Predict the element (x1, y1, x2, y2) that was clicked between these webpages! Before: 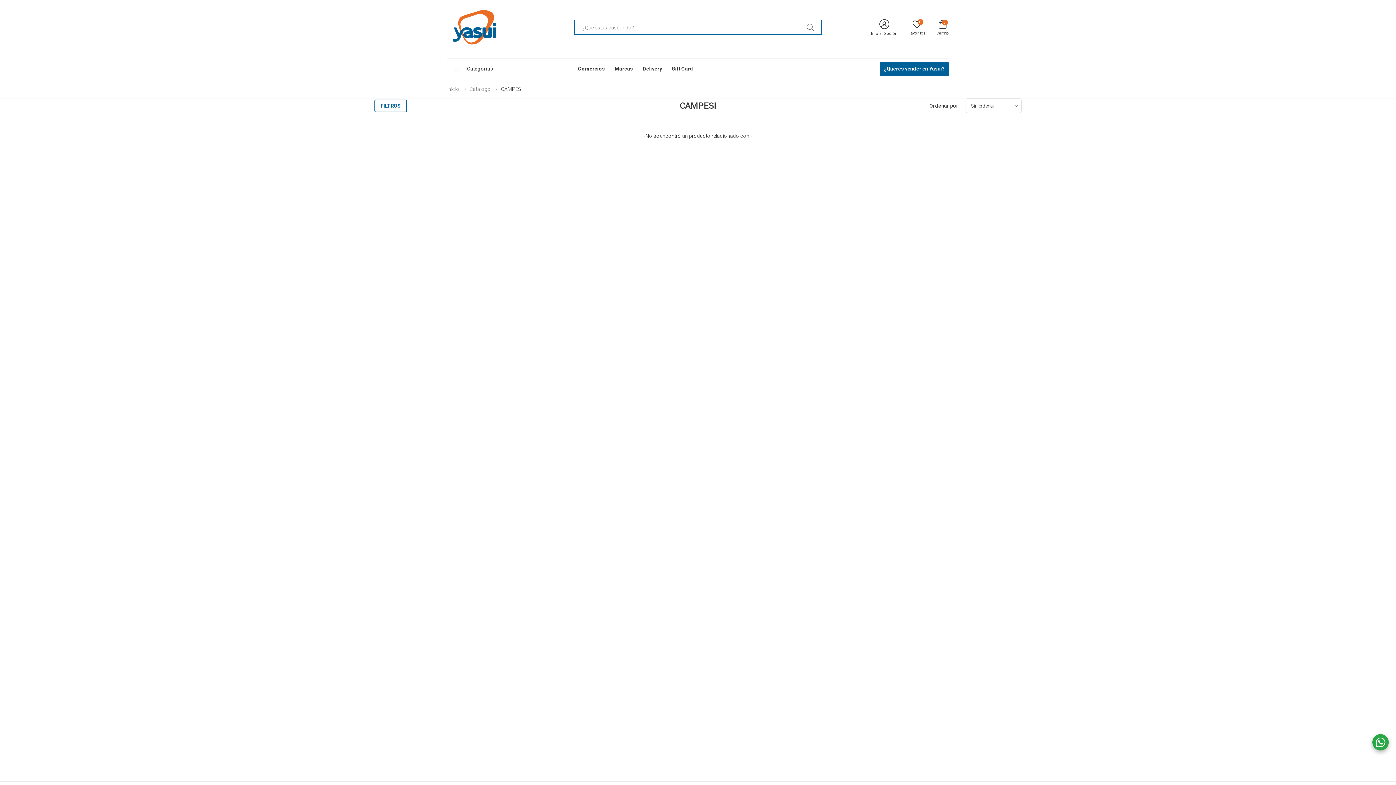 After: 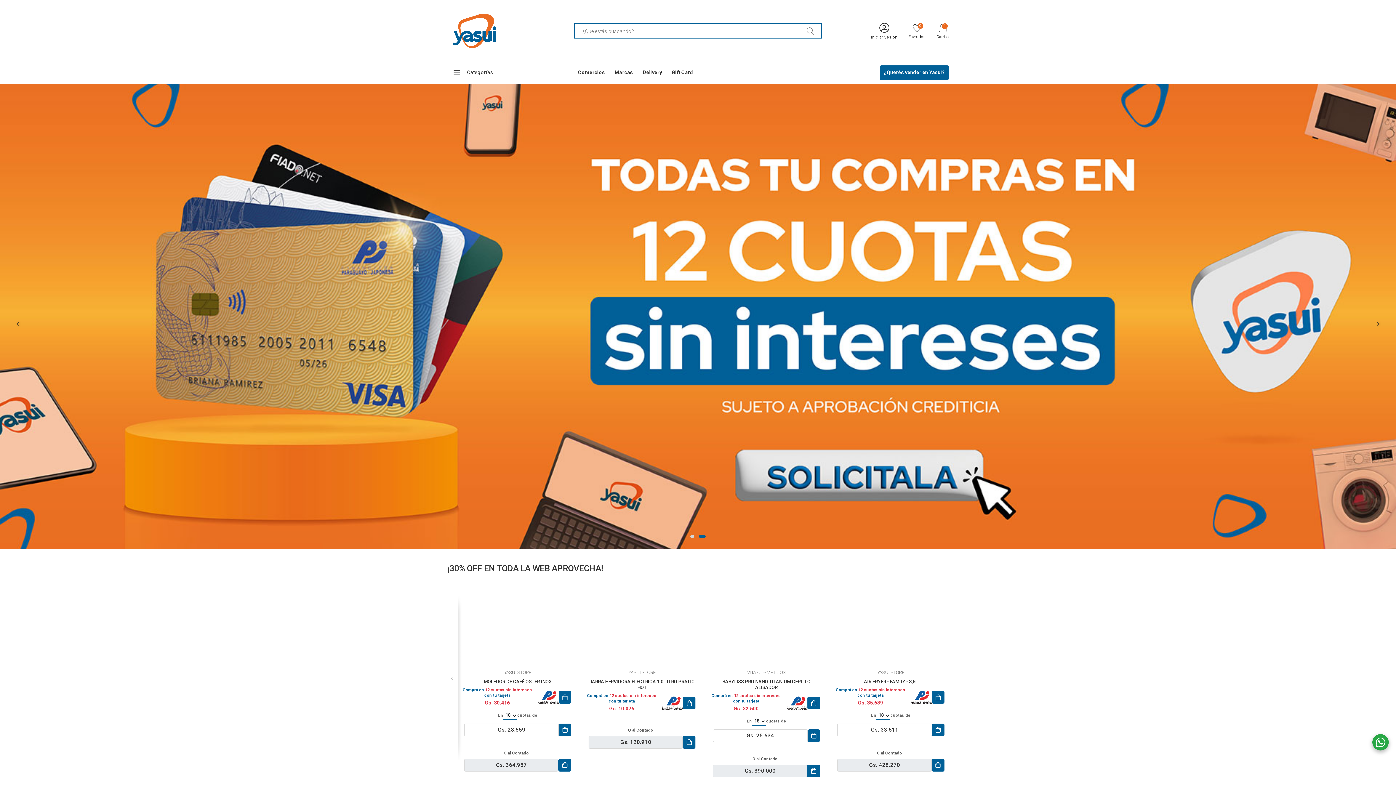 Action: bbox: (447, 0, 501, 54)